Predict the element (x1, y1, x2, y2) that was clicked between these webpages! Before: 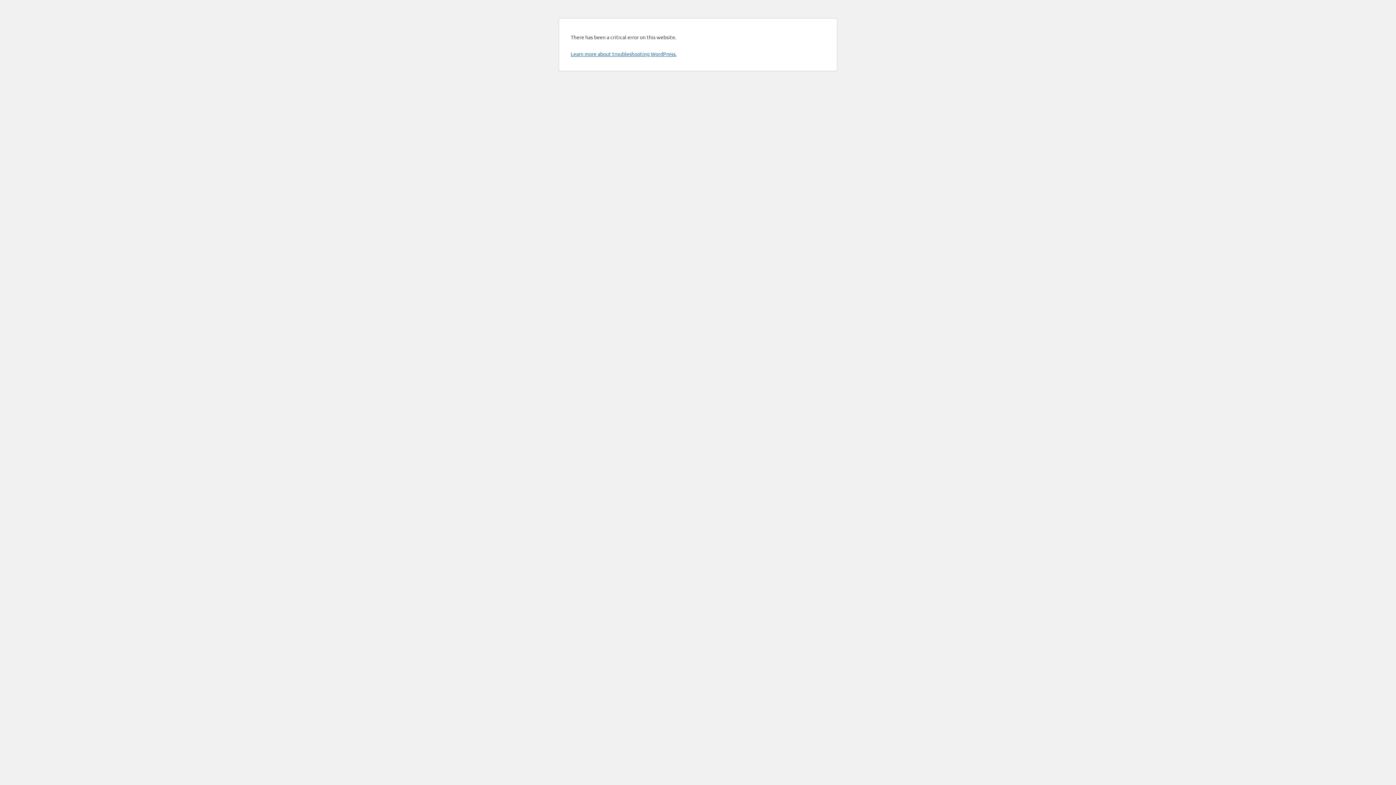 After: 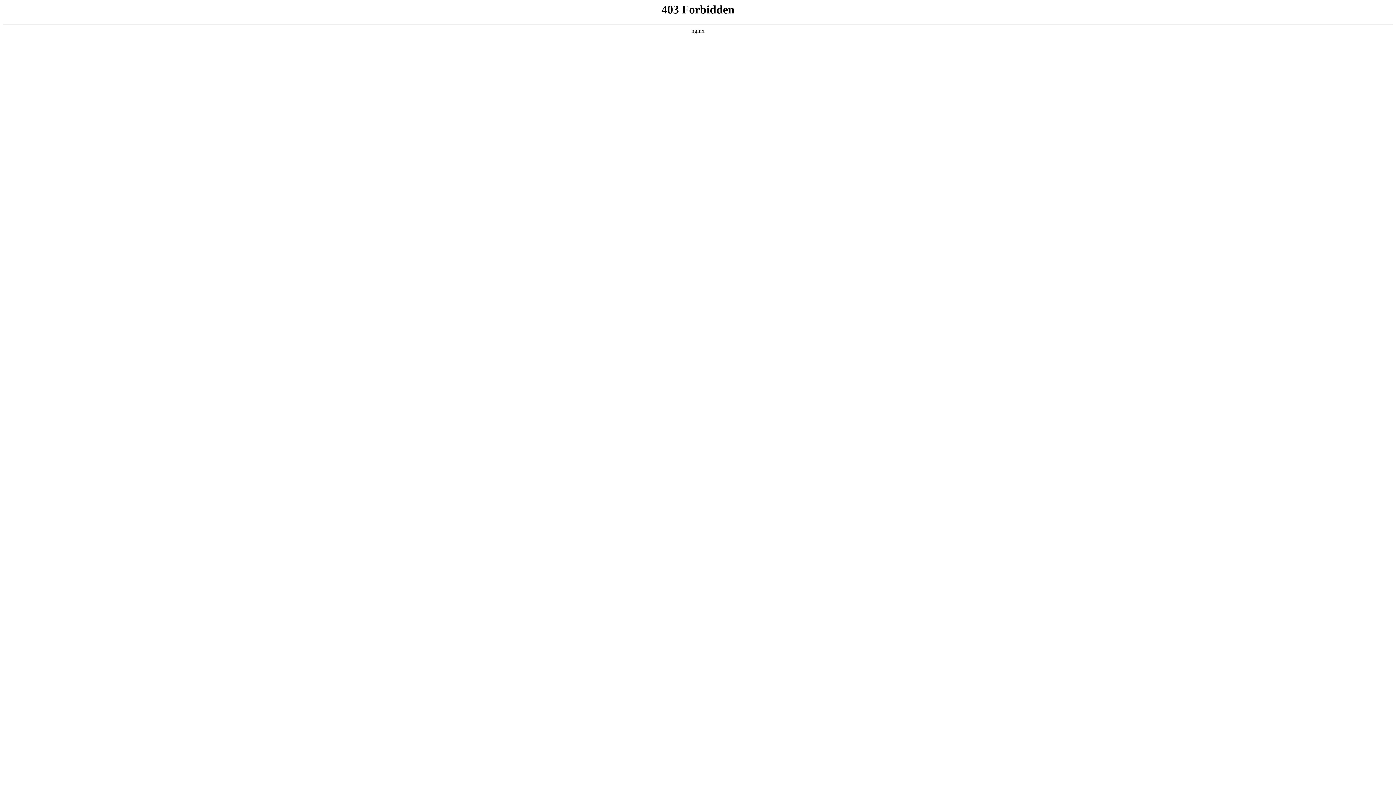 Action: label: Learn more about troubleshooting WordPress. bbox: (570, 50, 676, 57)